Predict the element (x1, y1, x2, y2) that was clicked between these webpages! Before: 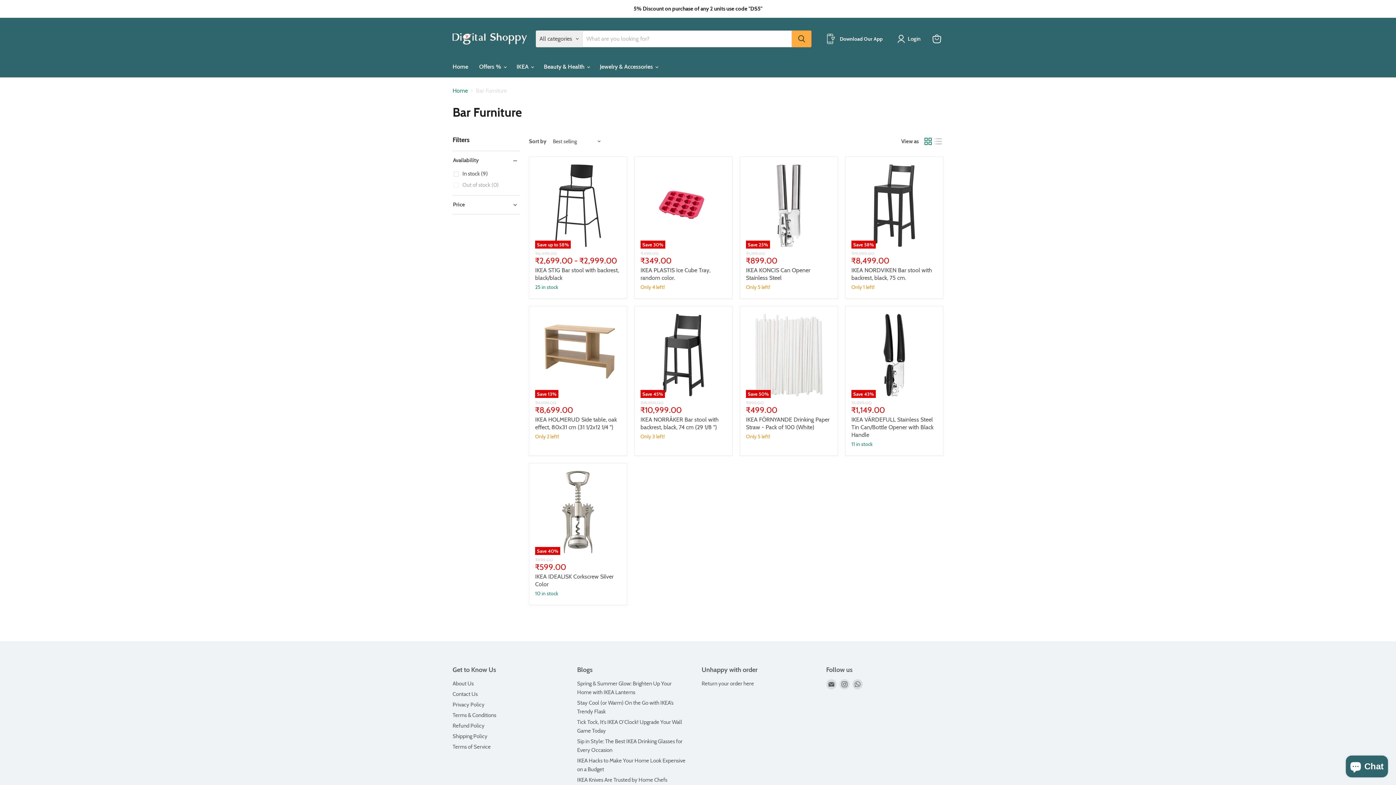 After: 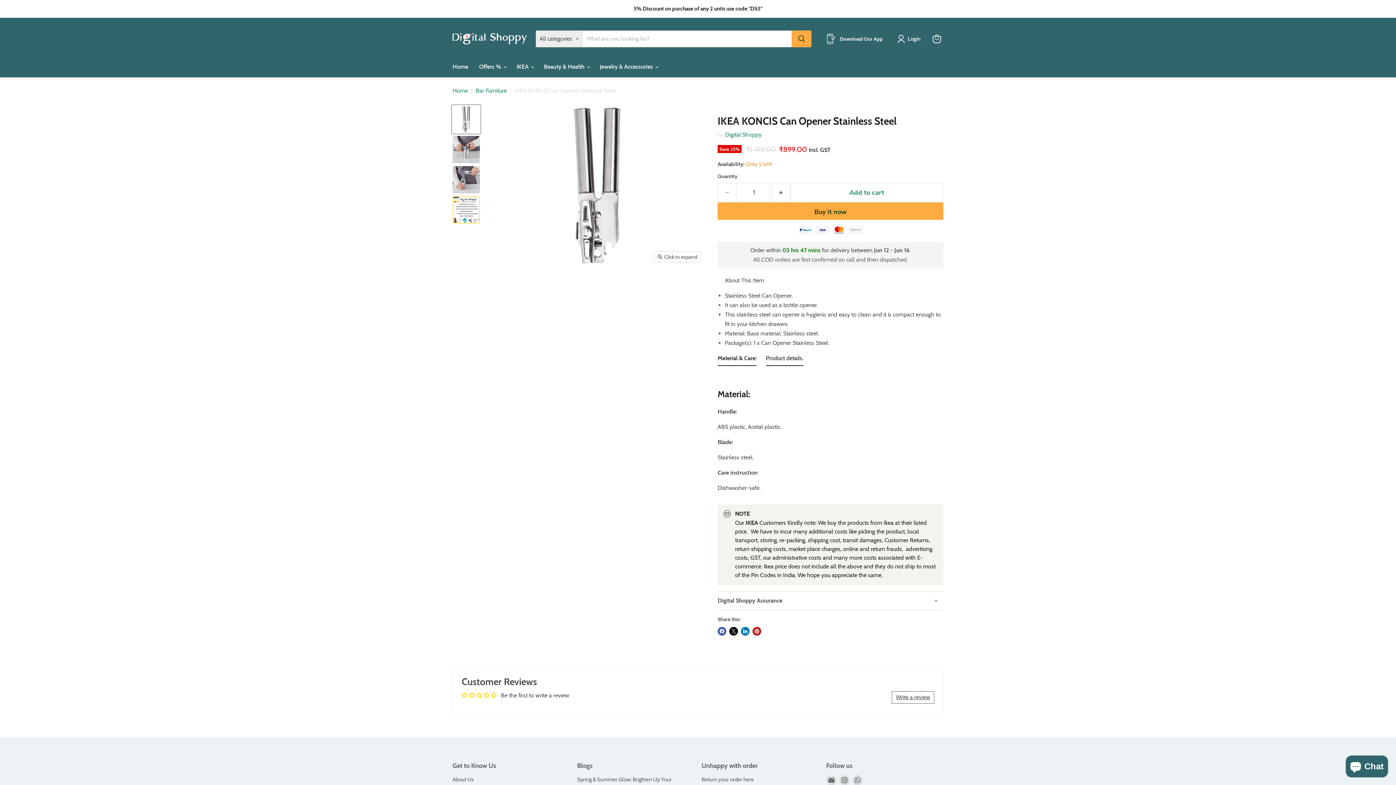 Action: bbox: (746, 162, 832, 248) label: Save 25%
IKEA KONCIS Can Opener Stainless Steel